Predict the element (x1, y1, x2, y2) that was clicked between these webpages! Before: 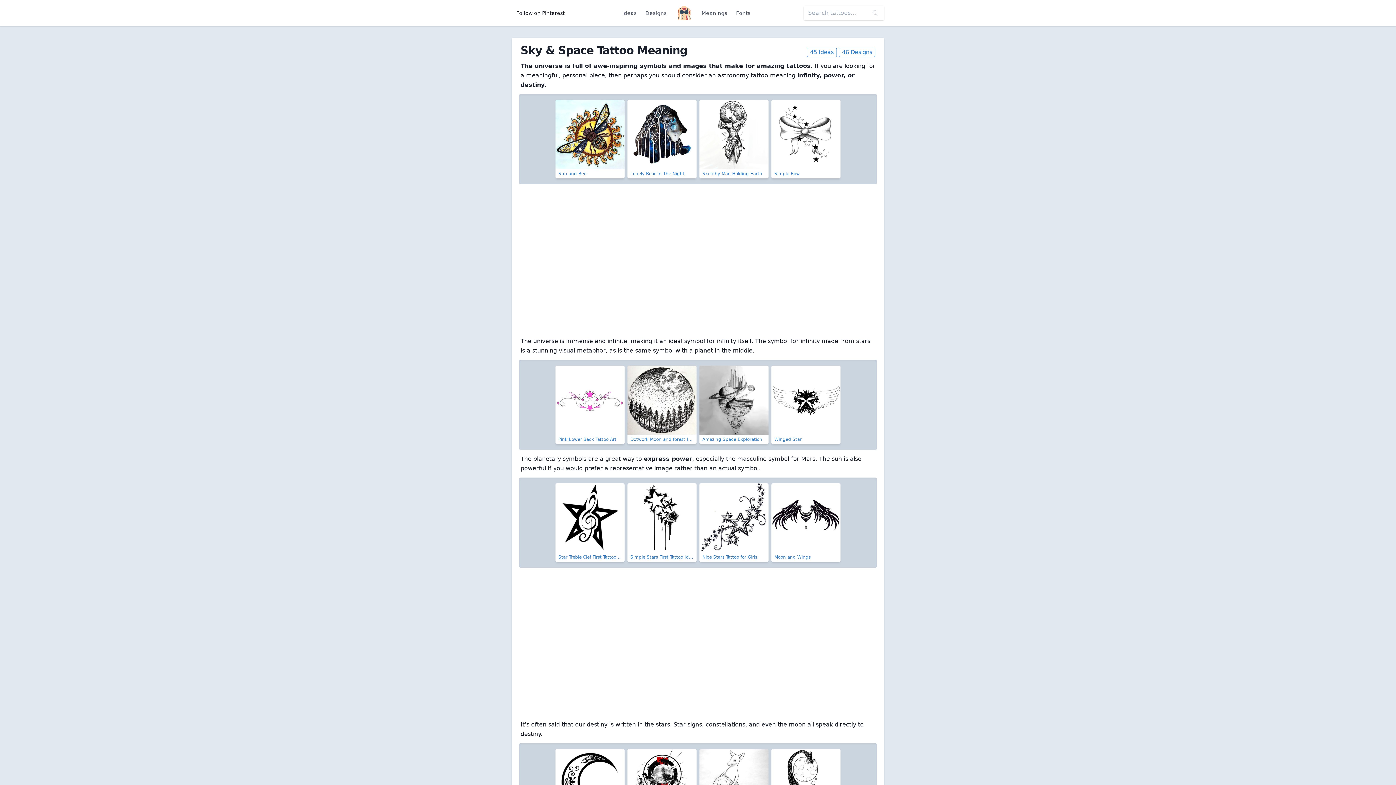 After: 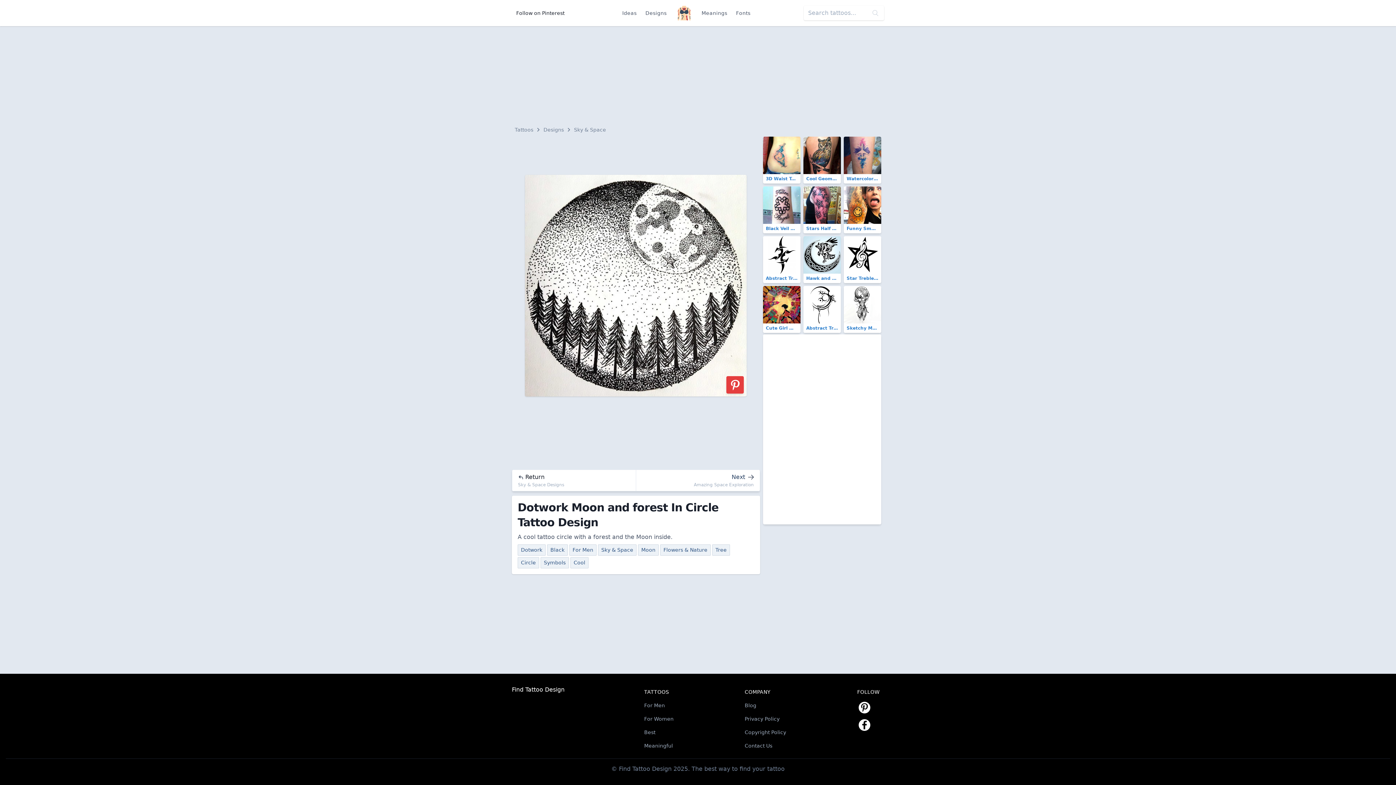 Action: bbox: (627, 365, 696, 444) label: Dotwork Moon and forest In Circle